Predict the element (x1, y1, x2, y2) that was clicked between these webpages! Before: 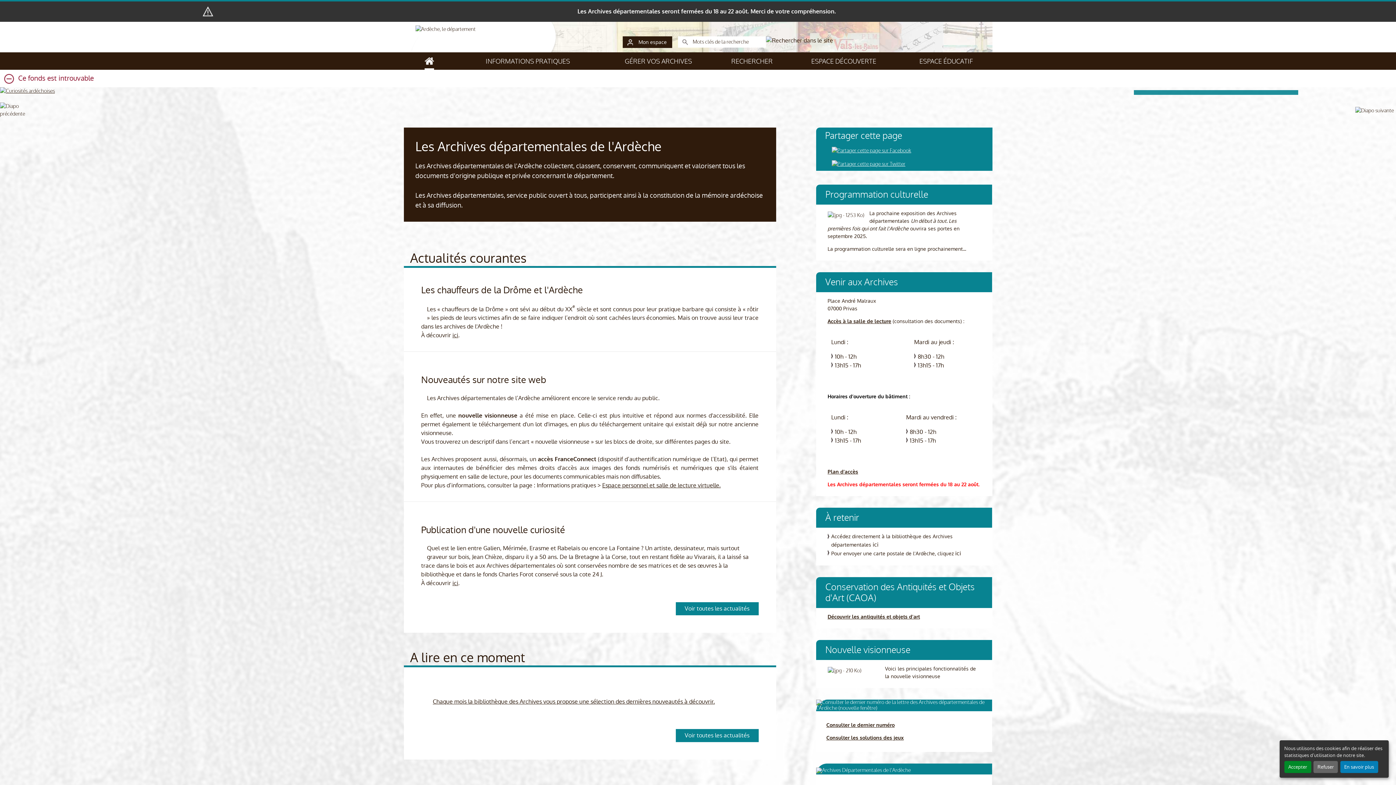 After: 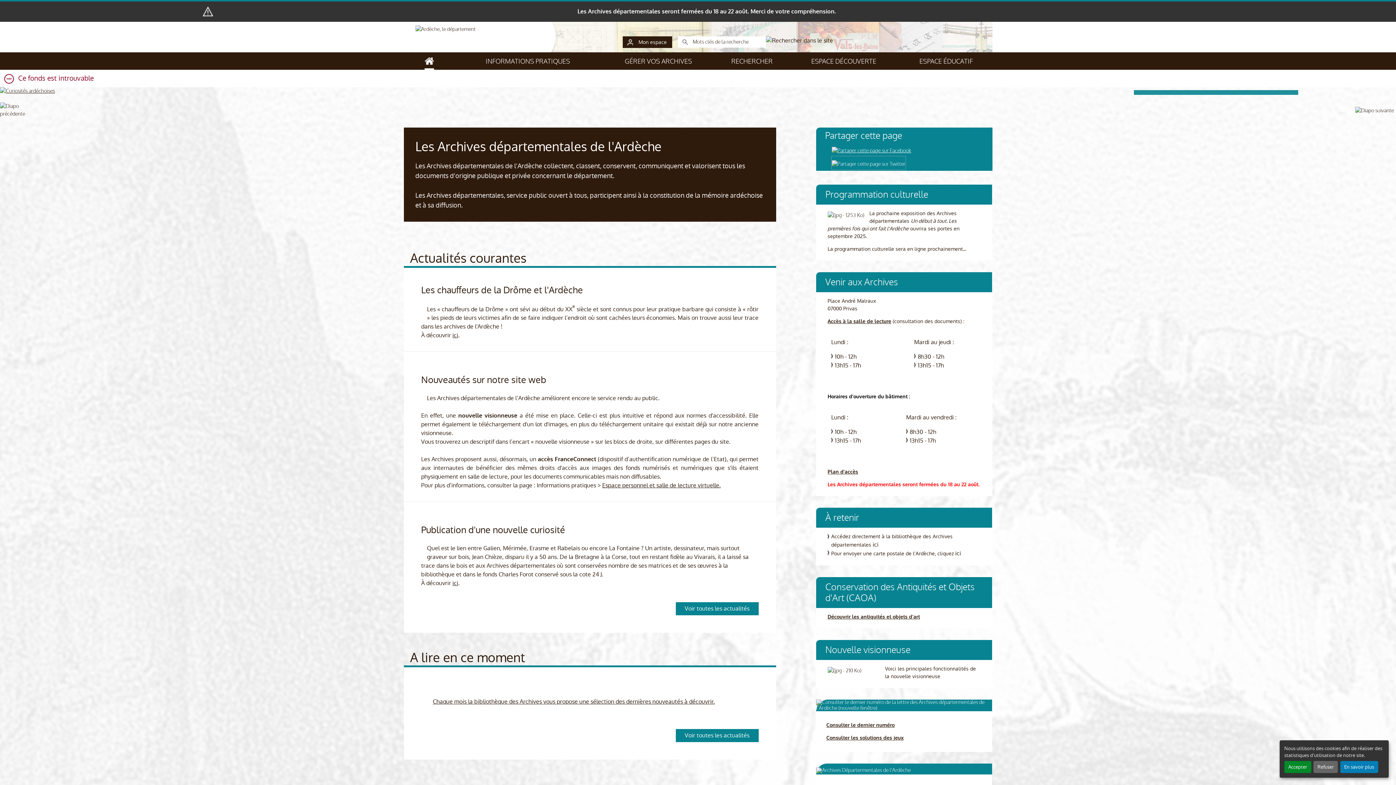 Action: bbox: (831, 156, 905, 169)